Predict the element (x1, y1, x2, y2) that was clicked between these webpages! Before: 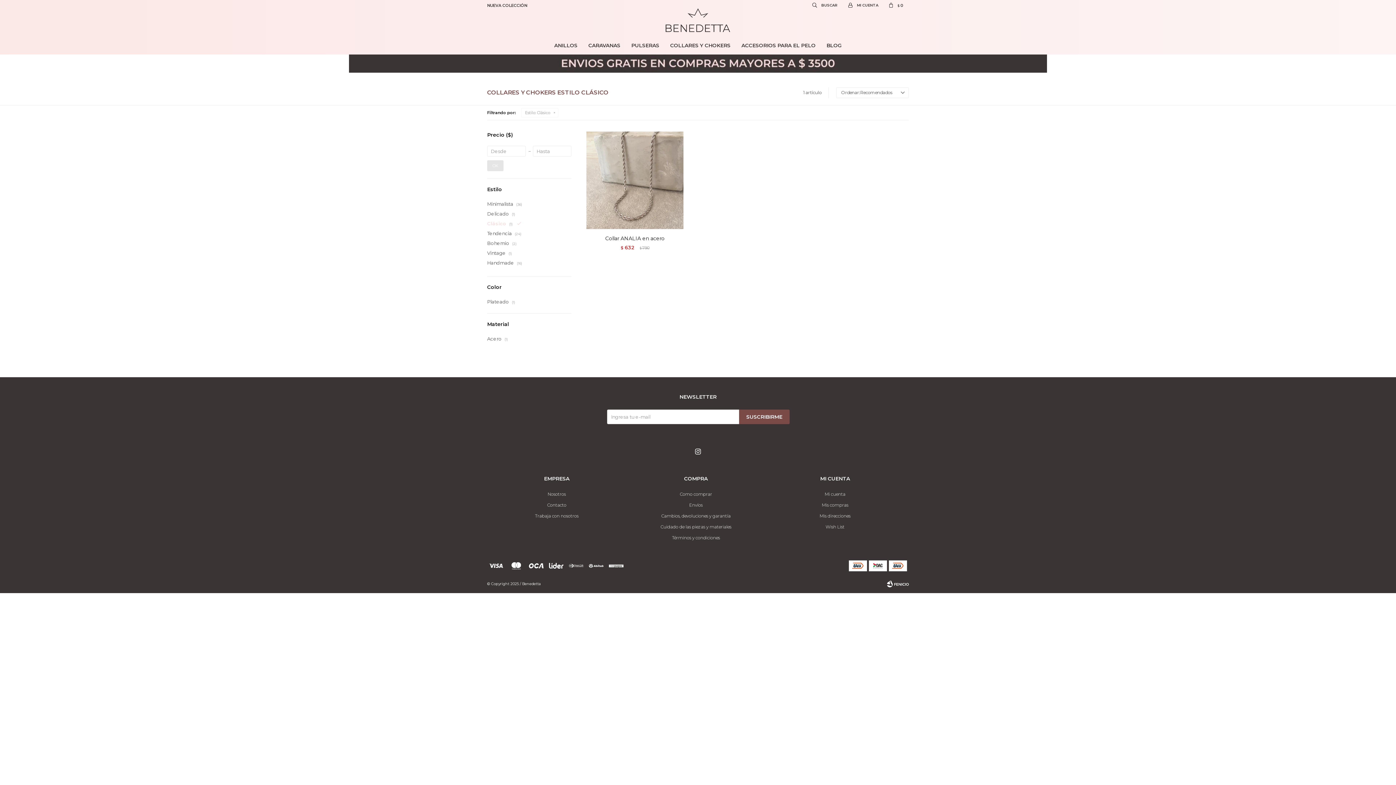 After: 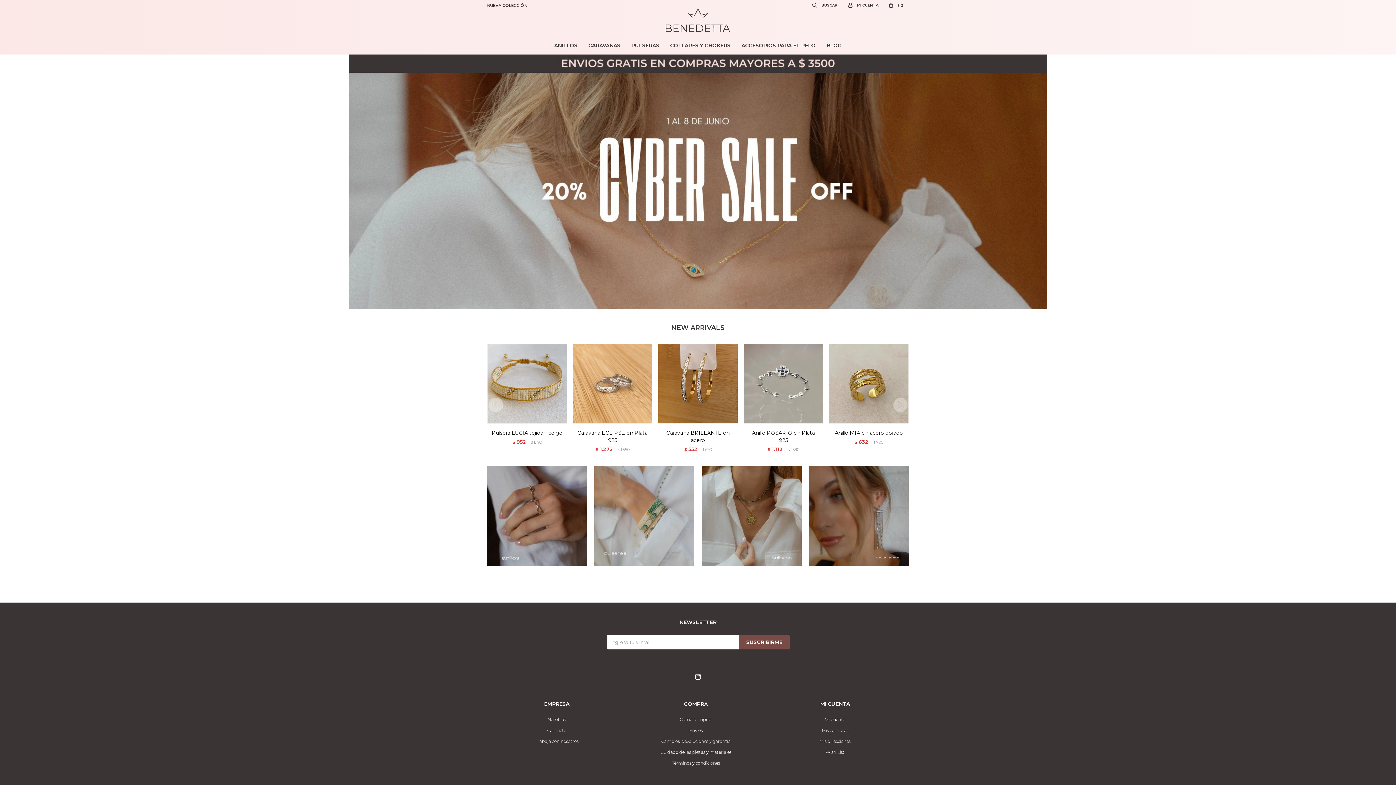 Action: bbox: (665, 8, 730, 31)